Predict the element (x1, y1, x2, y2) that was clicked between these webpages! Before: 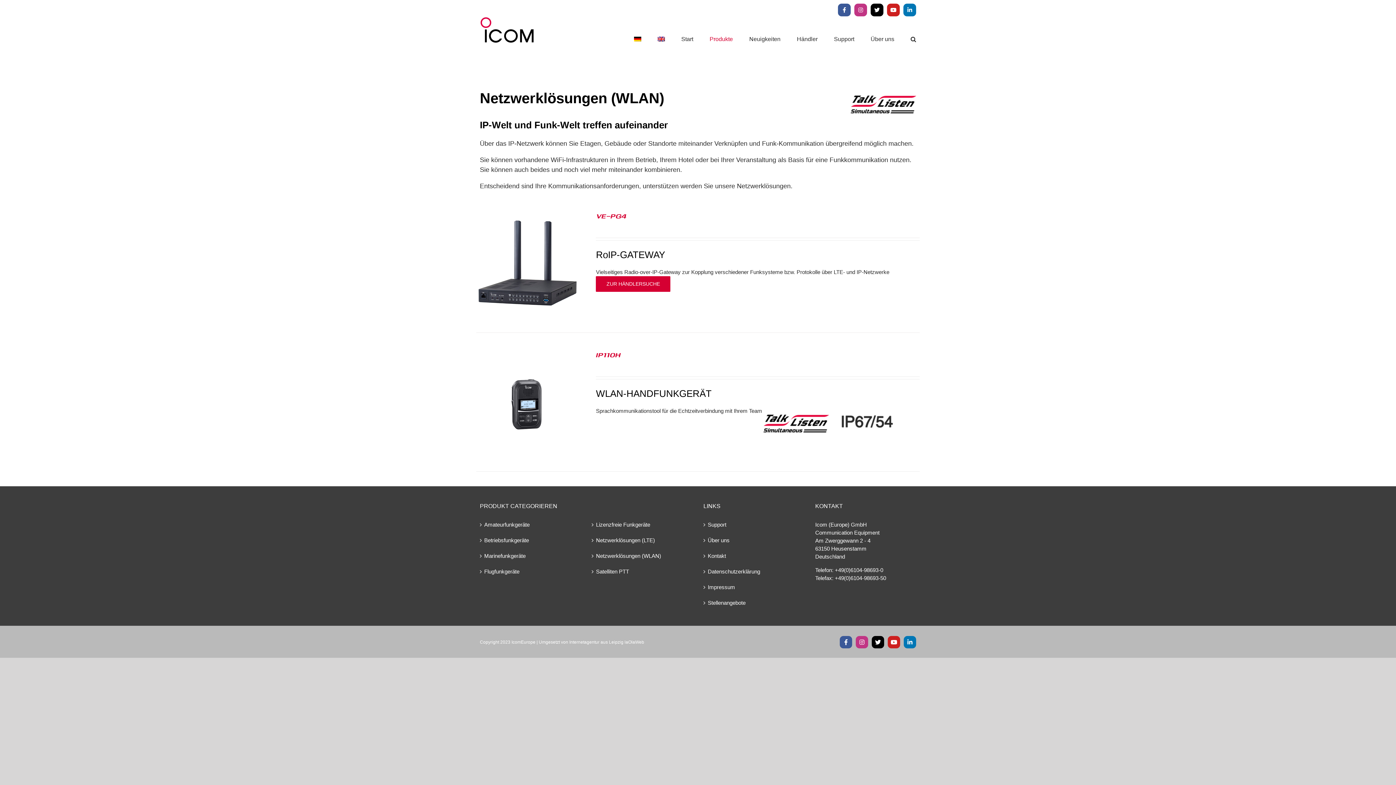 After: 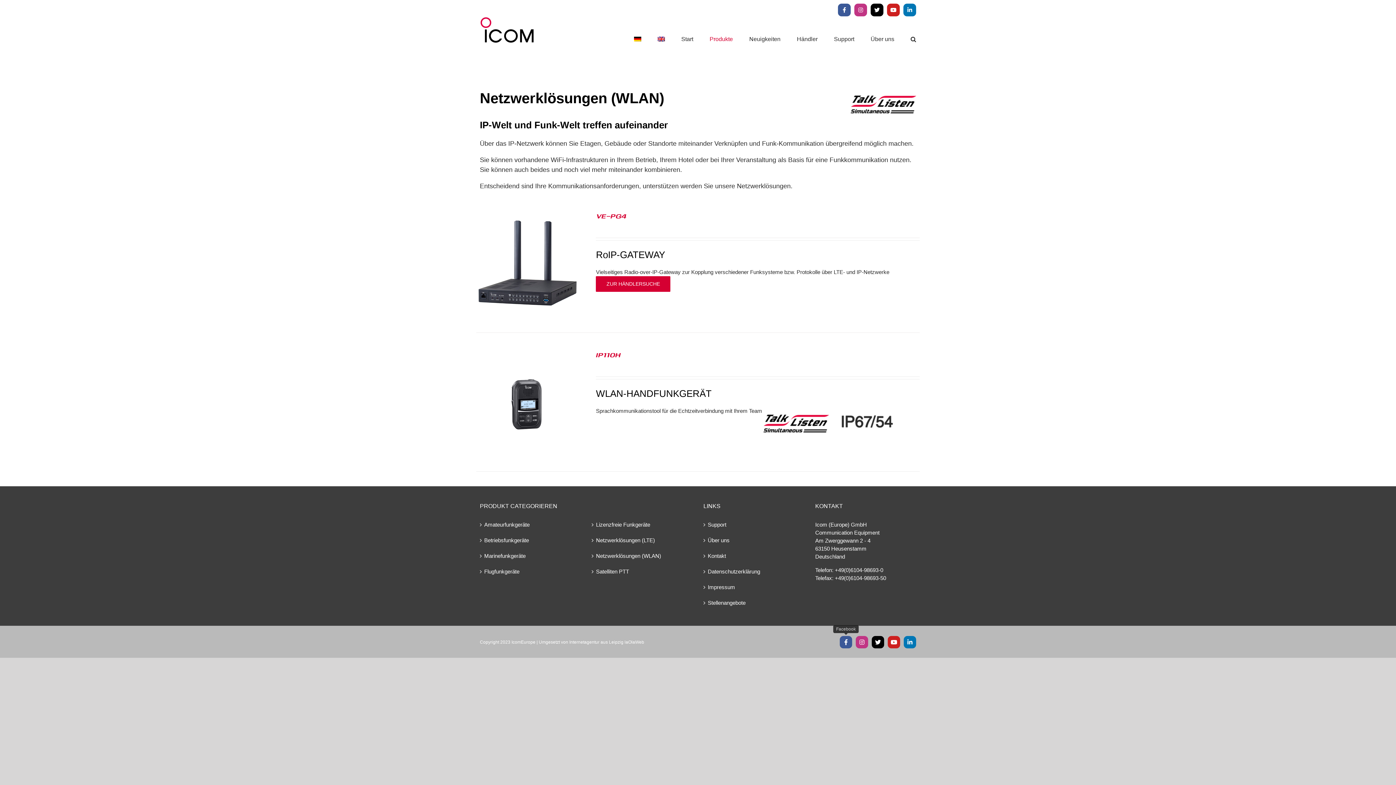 Action: bbox: (840, 636, 852, 648) label: Facebook